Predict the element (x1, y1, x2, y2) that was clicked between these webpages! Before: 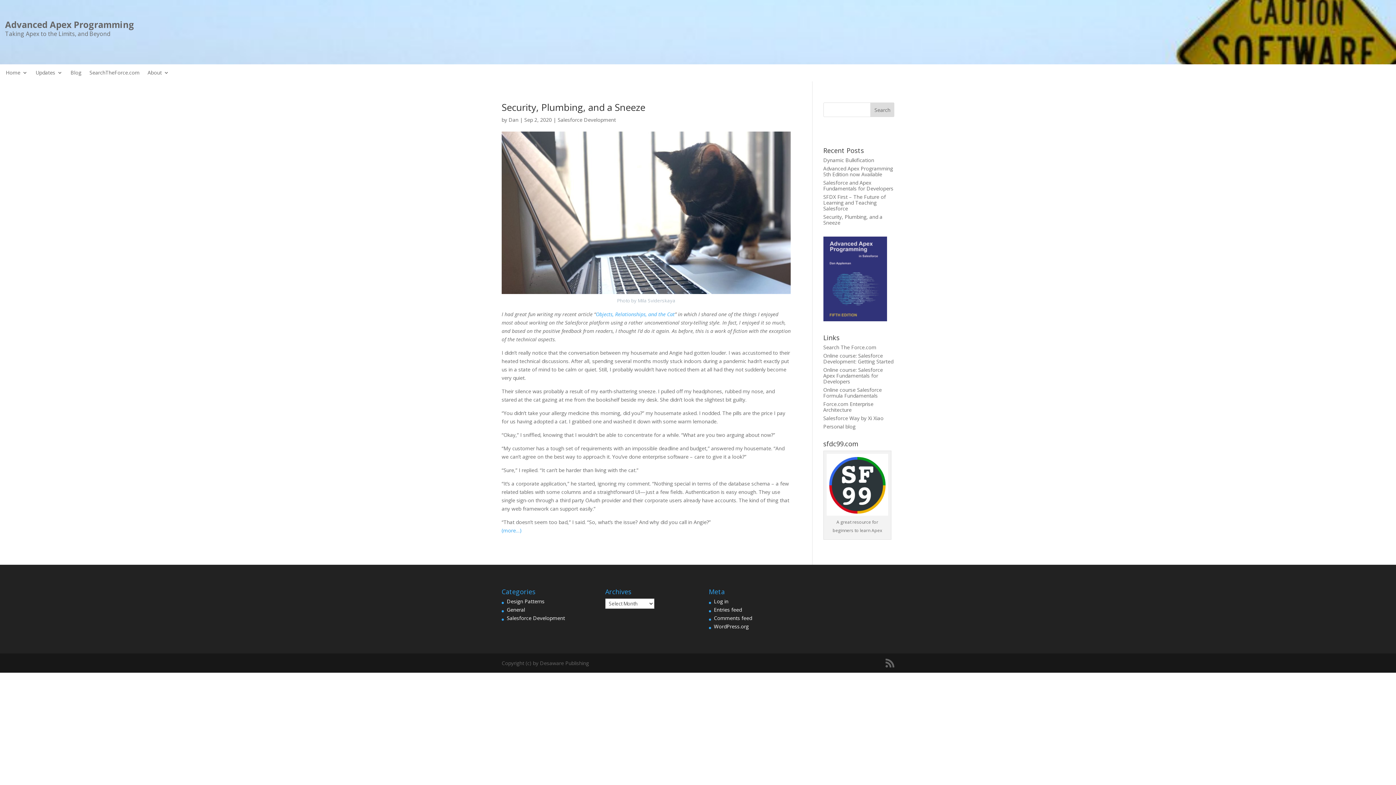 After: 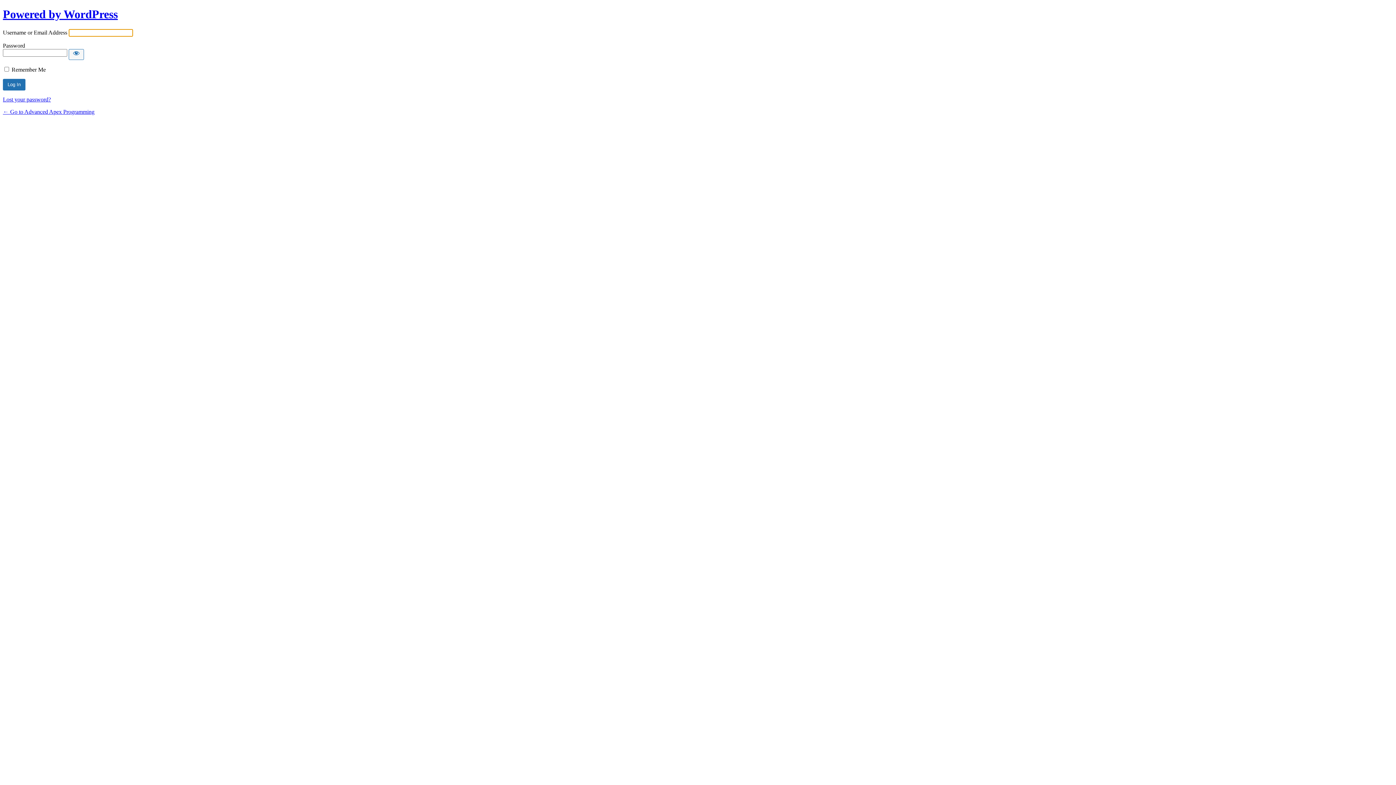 Action: label: Log in bbox: (714, 598, 728, 604)